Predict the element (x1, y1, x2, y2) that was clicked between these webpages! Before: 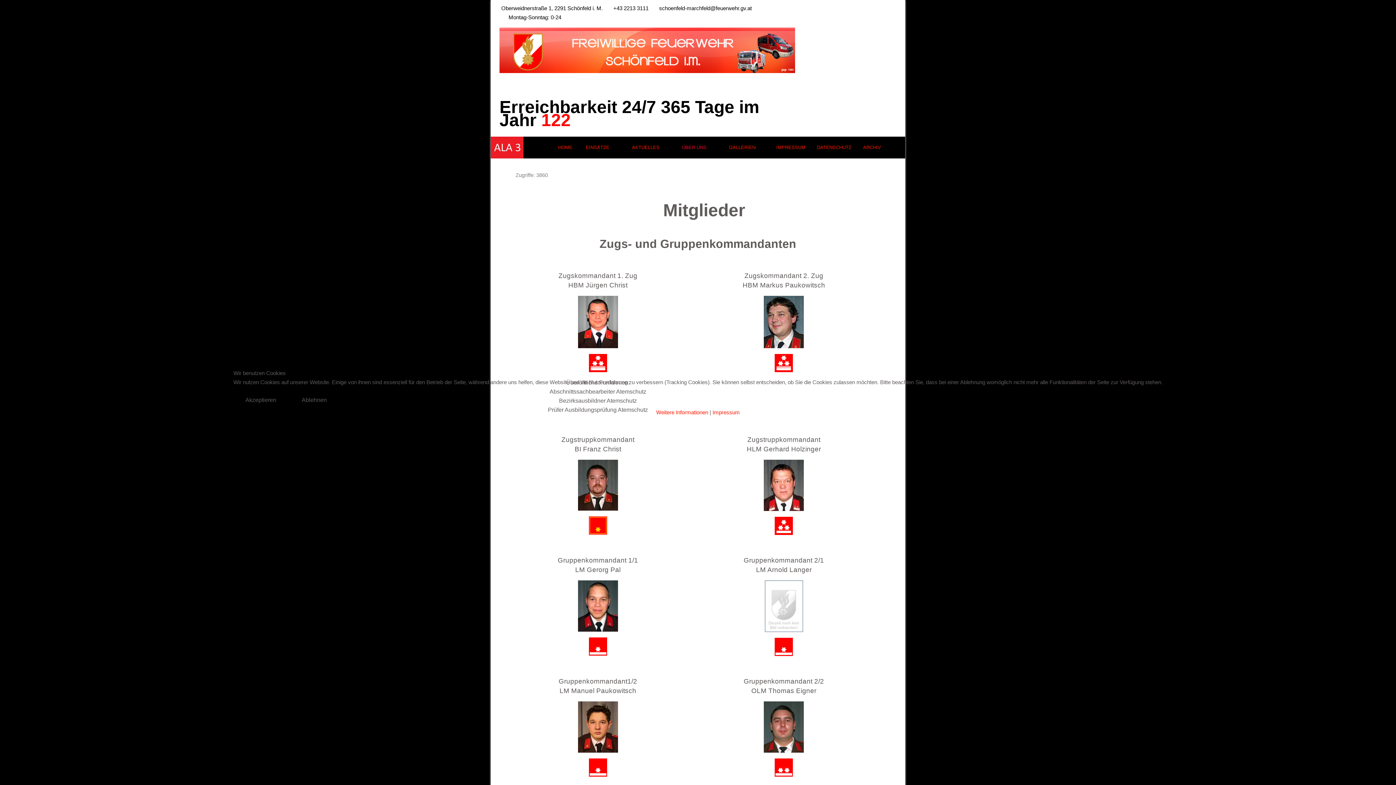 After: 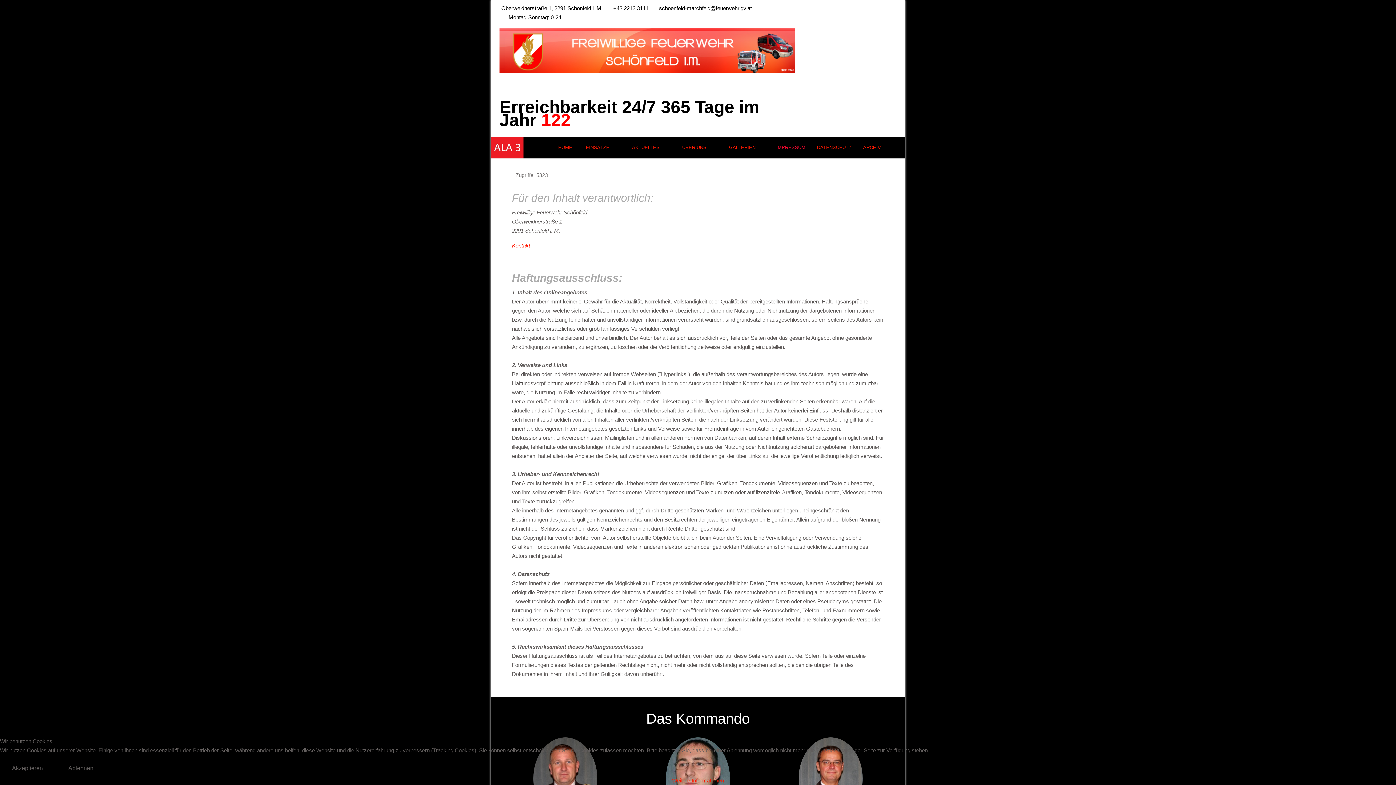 Action: bbox: (712, 409, 740, 415) label: Impressum